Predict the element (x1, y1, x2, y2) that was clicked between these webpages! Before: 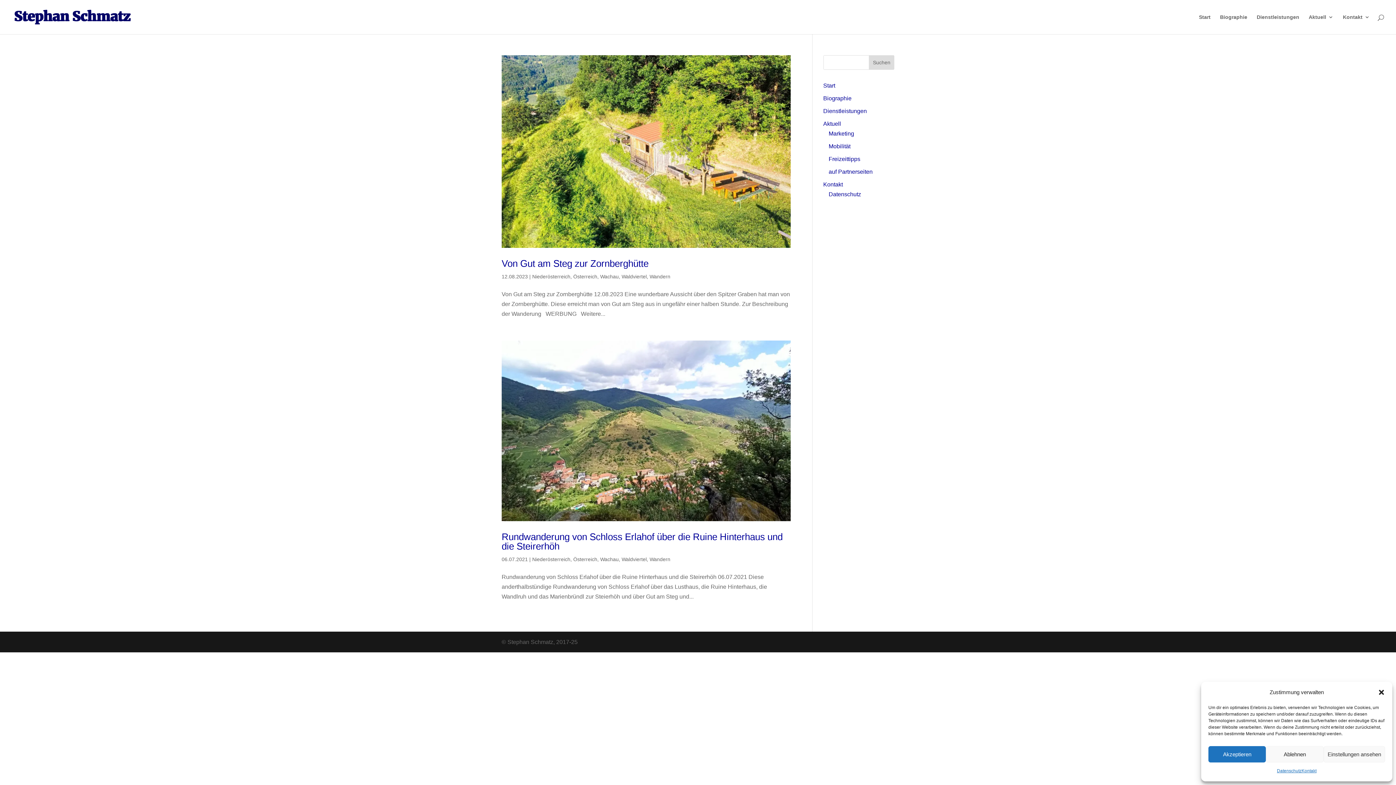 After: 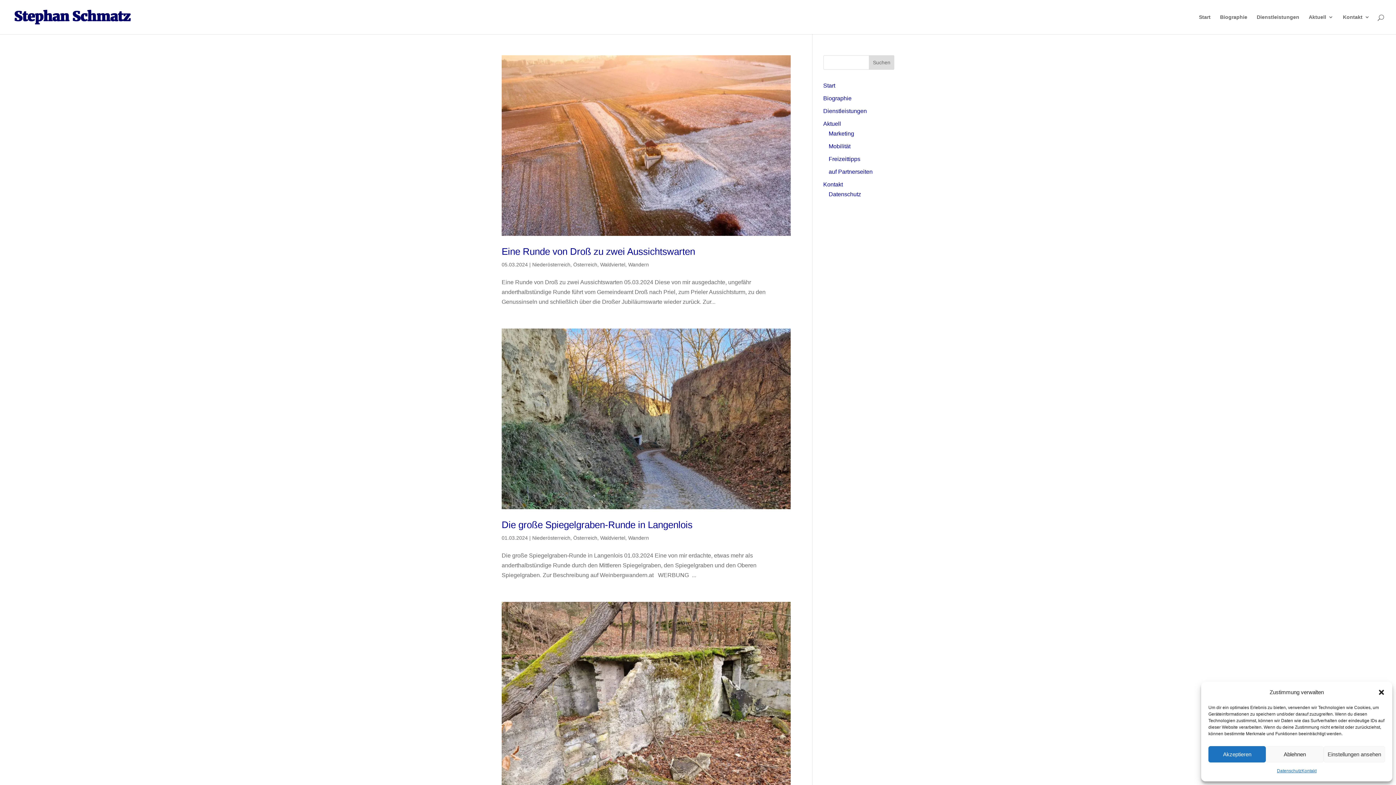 Action: bbox: (621, 556, 646, 562) label: Waldviertel